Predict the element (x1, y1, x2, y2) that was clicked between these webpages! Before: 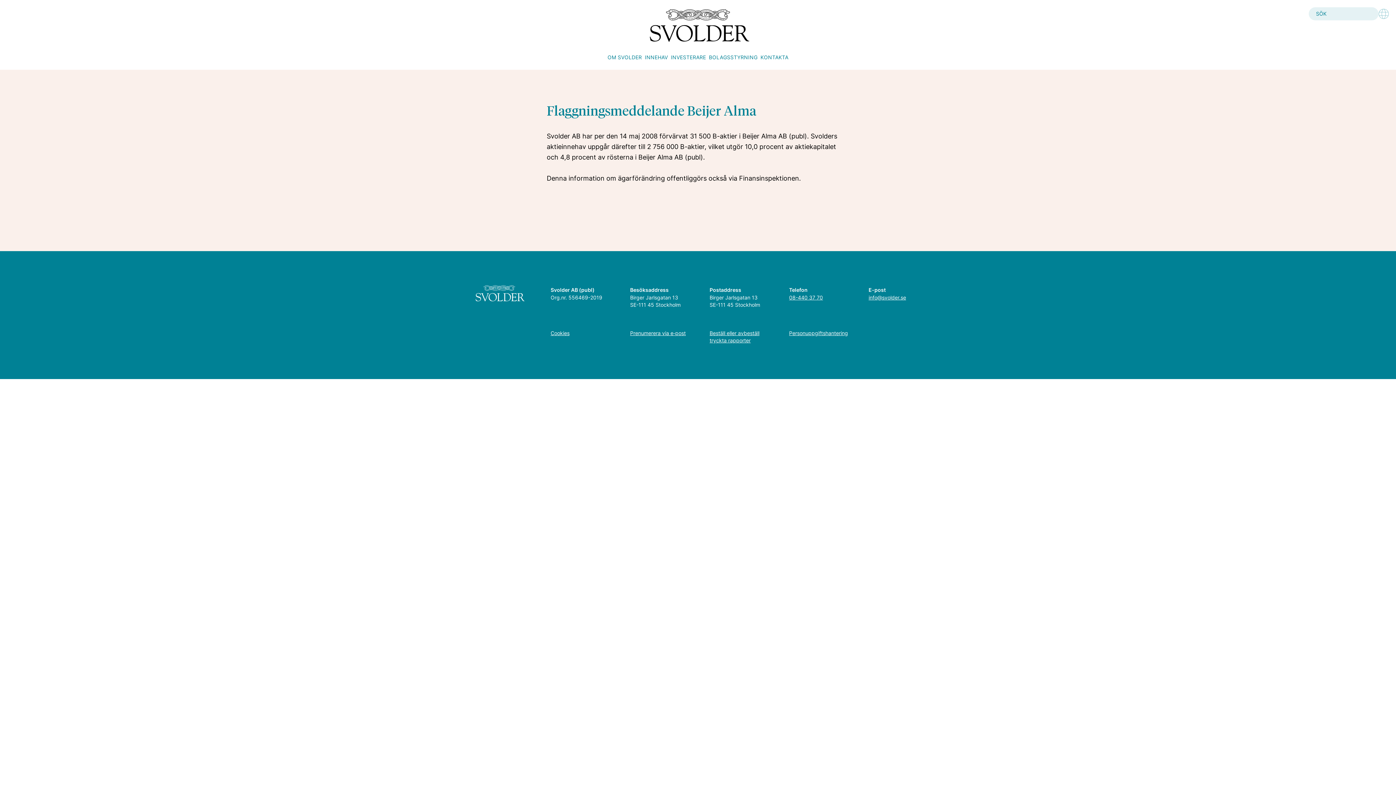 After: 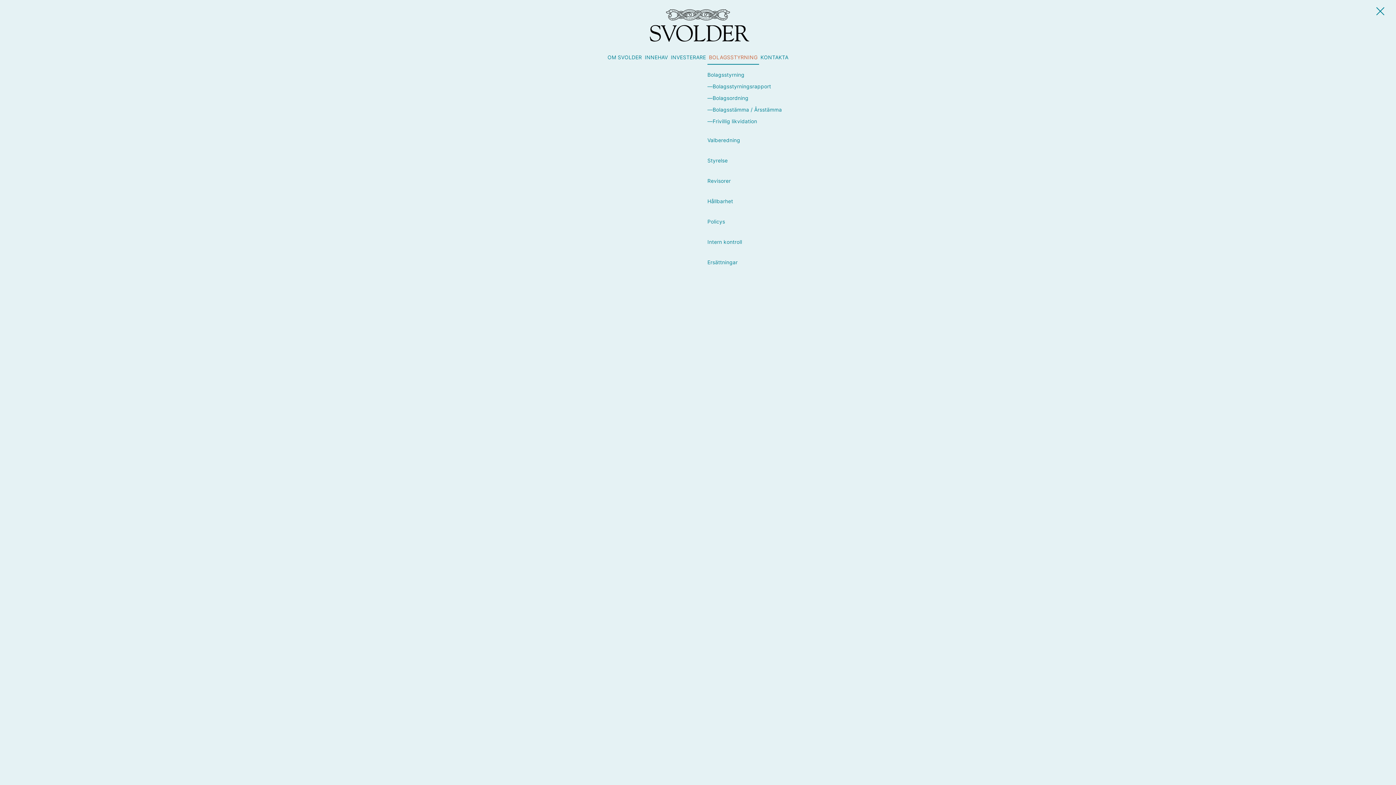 Action: label: BOLAGSSTYRNING bbox: (707, 50, 759, 64)